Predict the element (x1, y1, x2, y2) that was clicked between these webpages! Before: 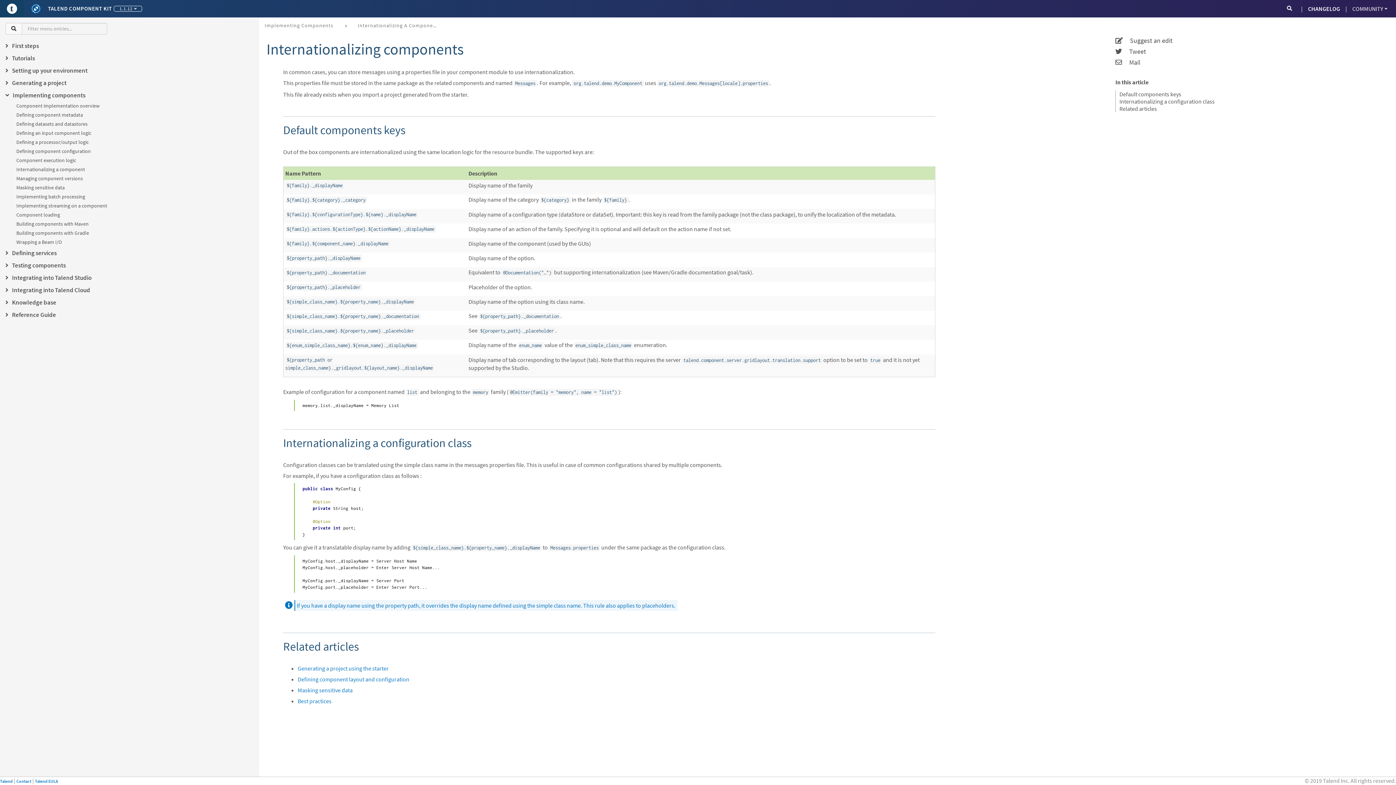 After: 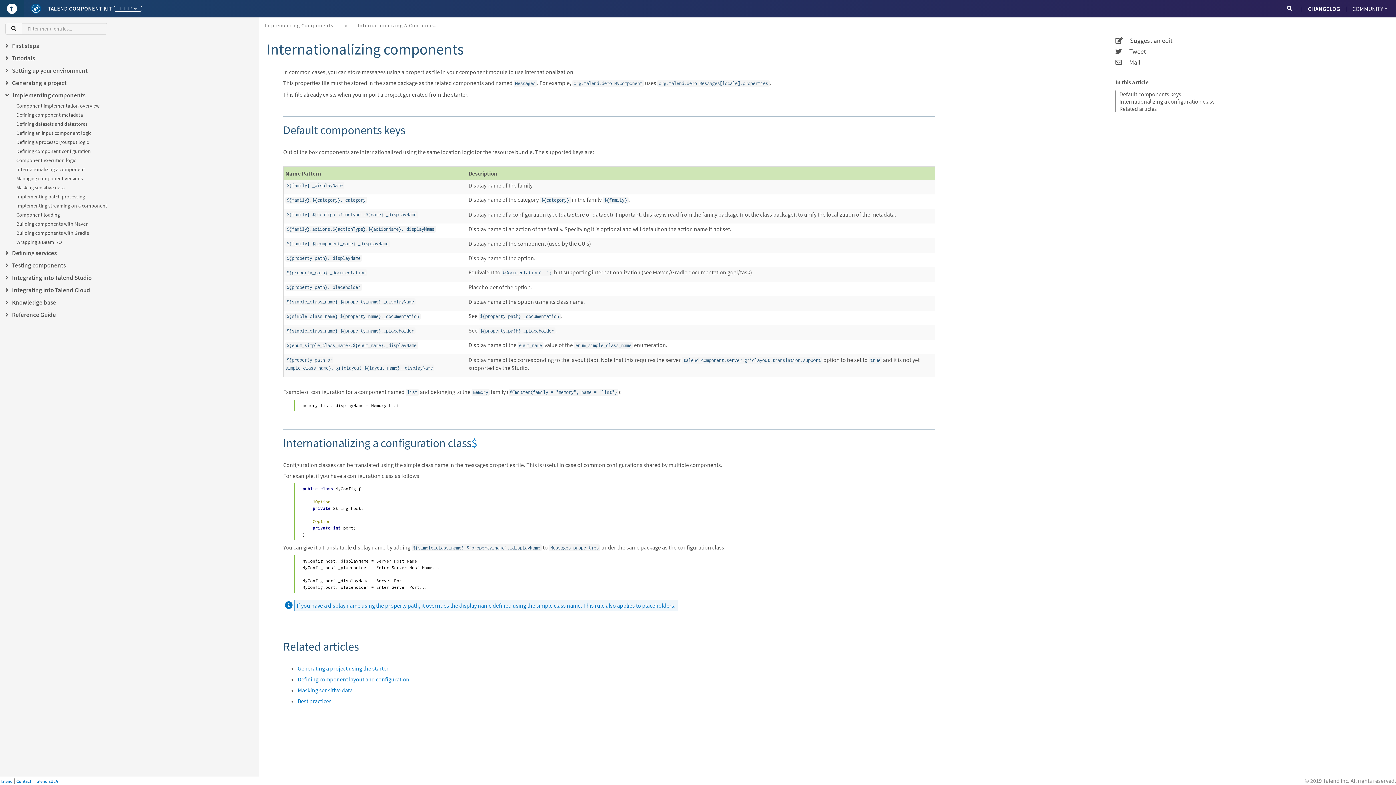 Action: bbox: (471, 436, 477, 450) label: $